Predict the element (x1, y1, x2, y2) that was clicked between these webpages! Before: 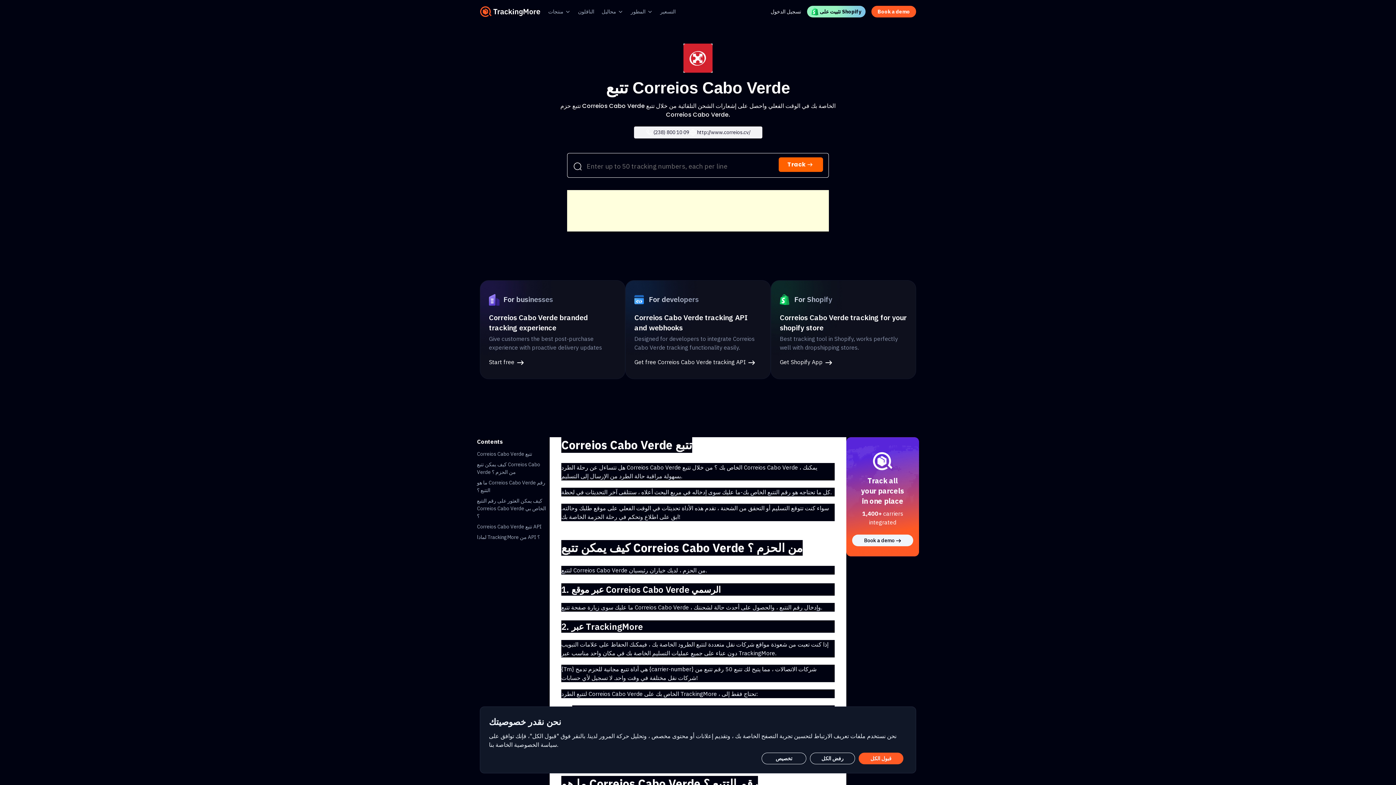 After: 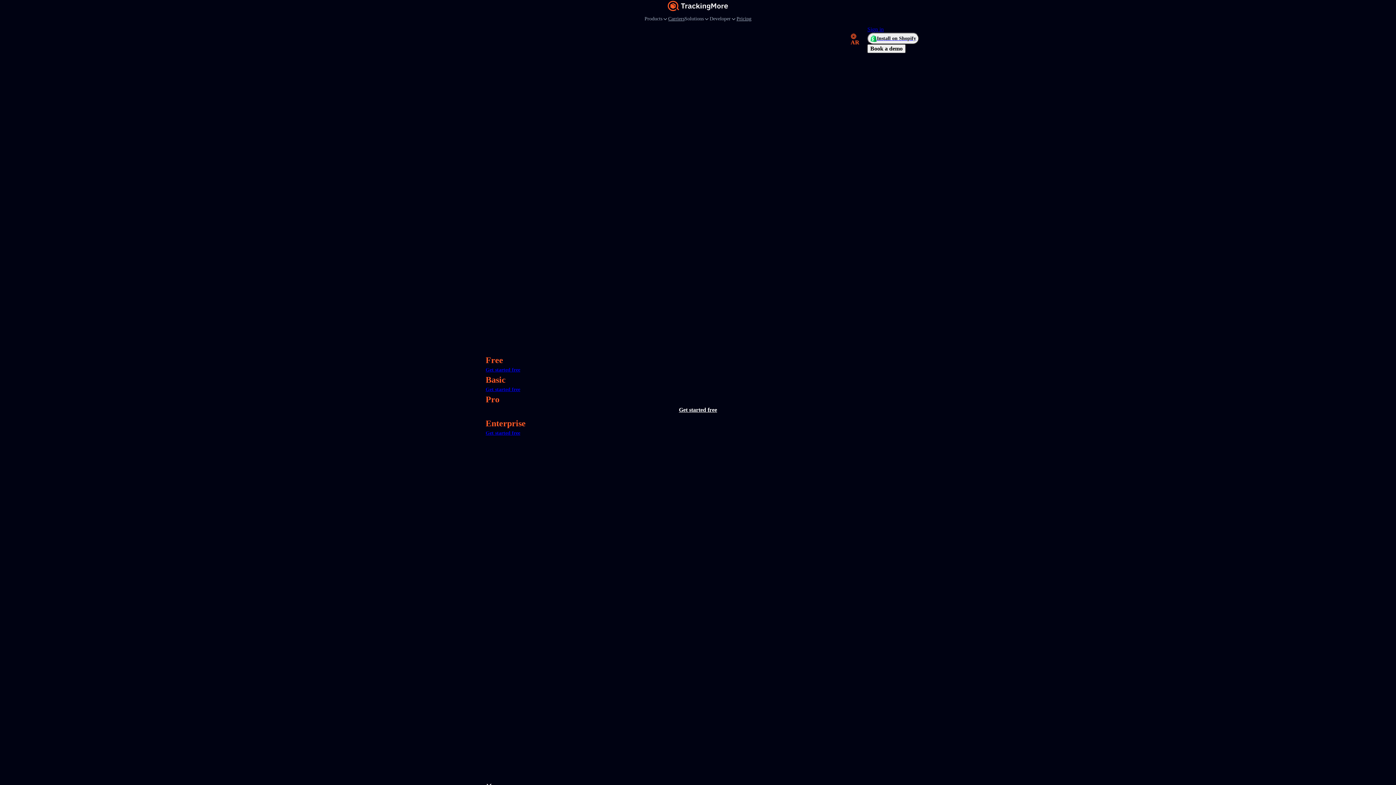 Action: bbox: (660, 8, 676, 15) label: التسعير